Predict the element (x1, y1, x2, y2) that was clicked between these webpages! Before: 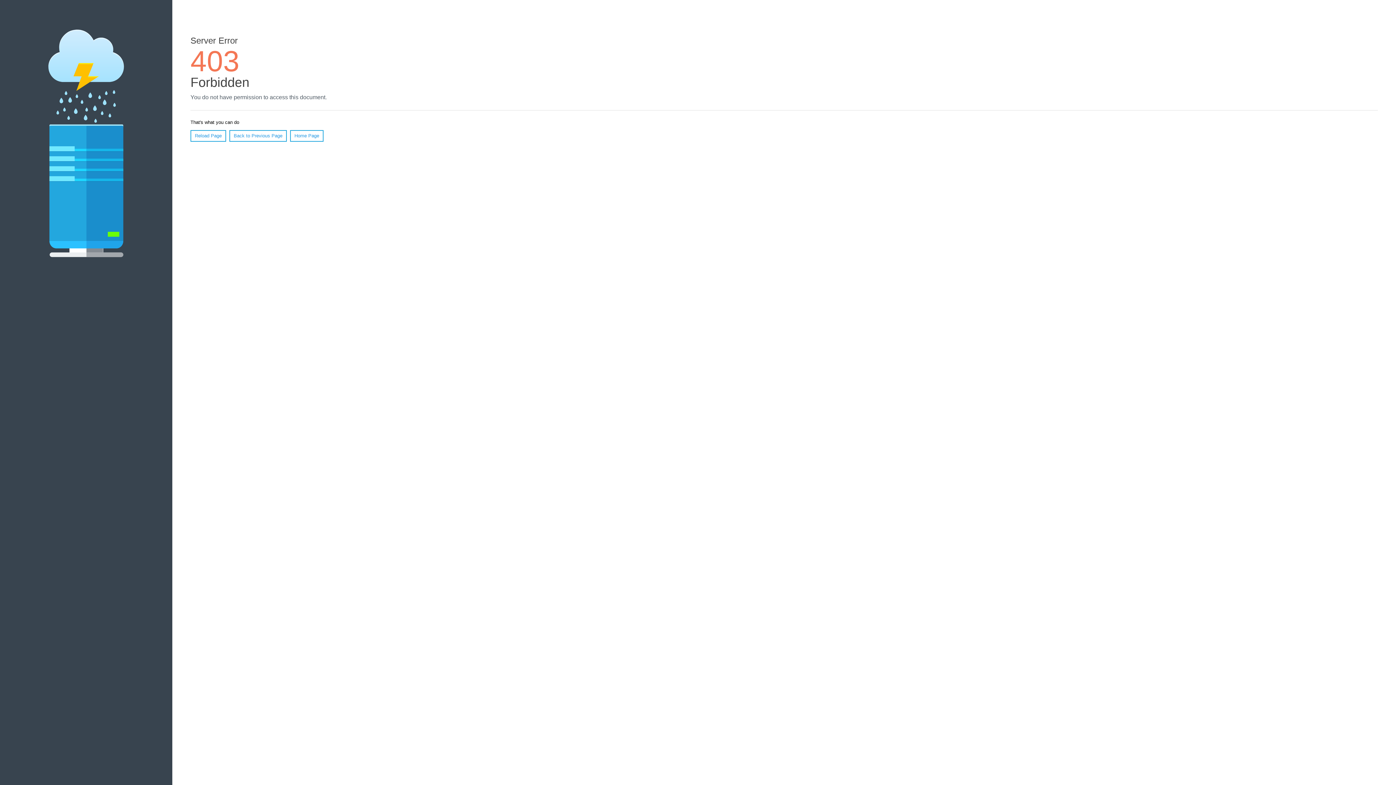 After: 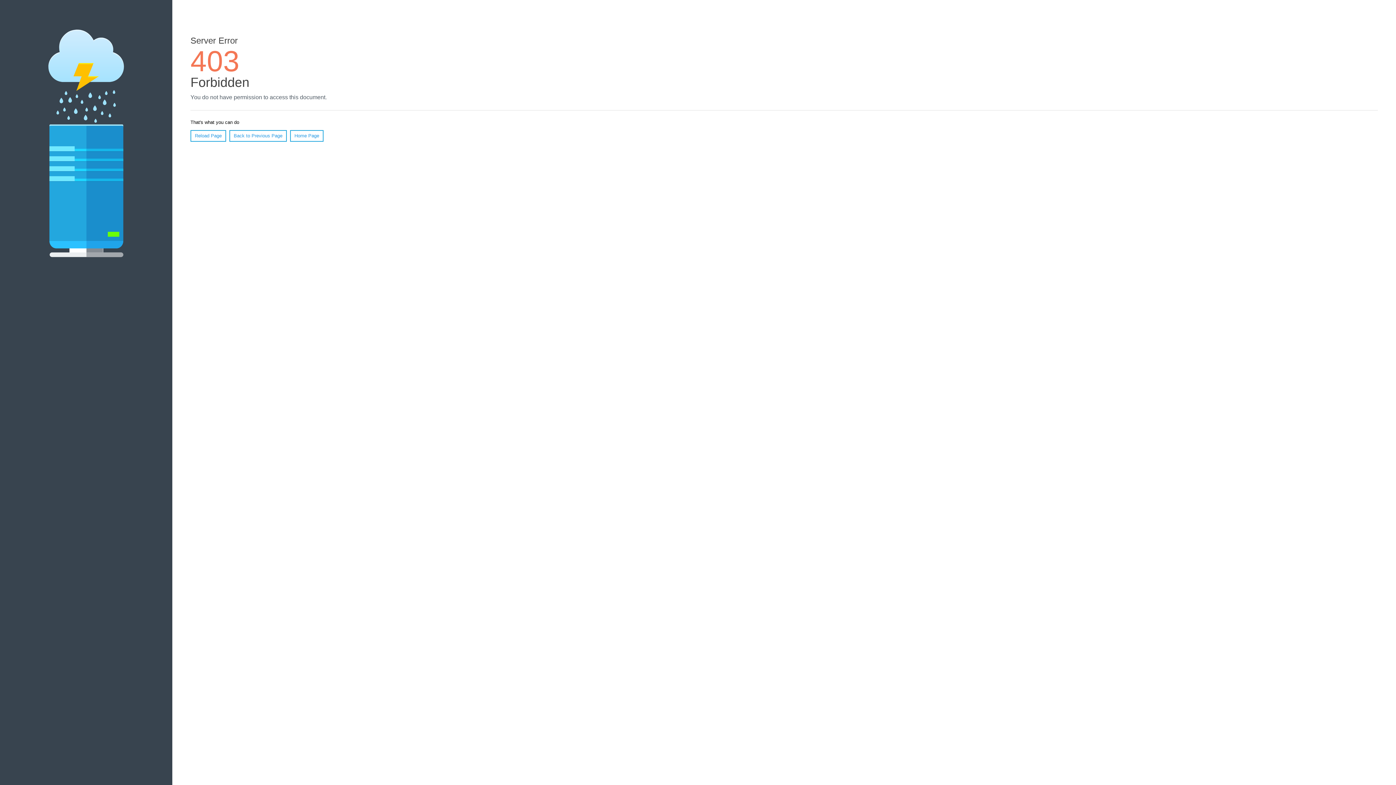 Action: bbox: (290, 130, 323, 141) label: Home Page